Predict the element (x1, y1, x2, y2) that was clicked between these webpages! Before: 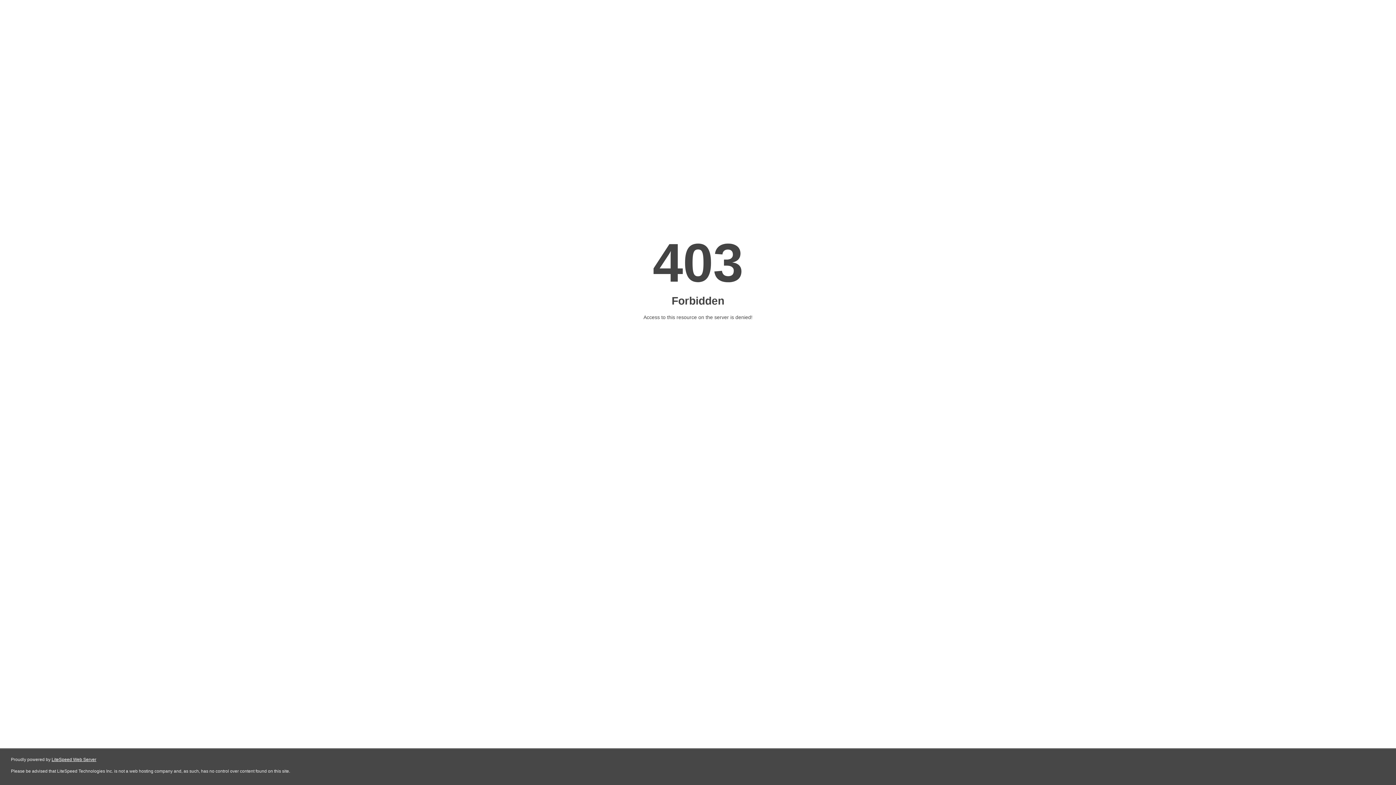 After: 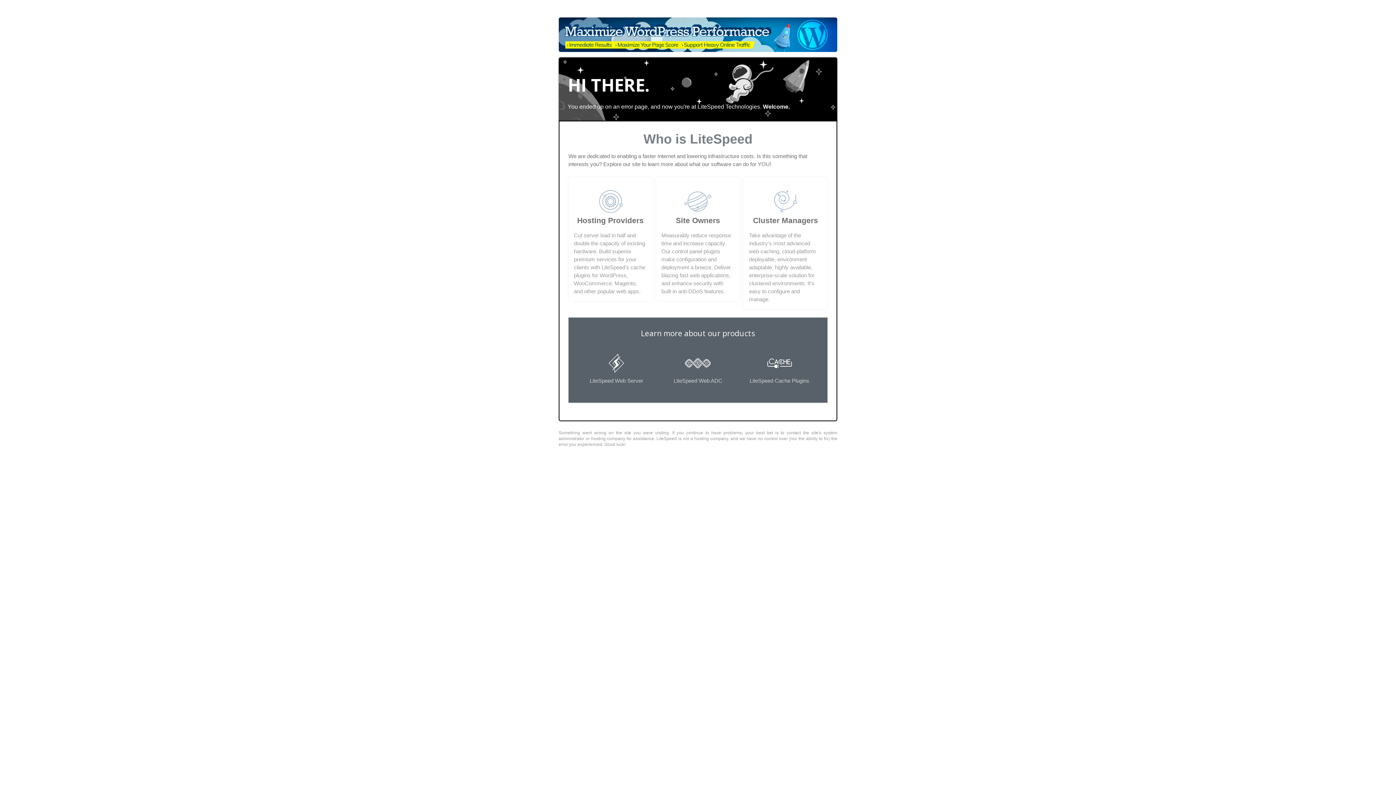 Action: bbox: (51, 757, 96, 762) label: LiteSpeed Web Server